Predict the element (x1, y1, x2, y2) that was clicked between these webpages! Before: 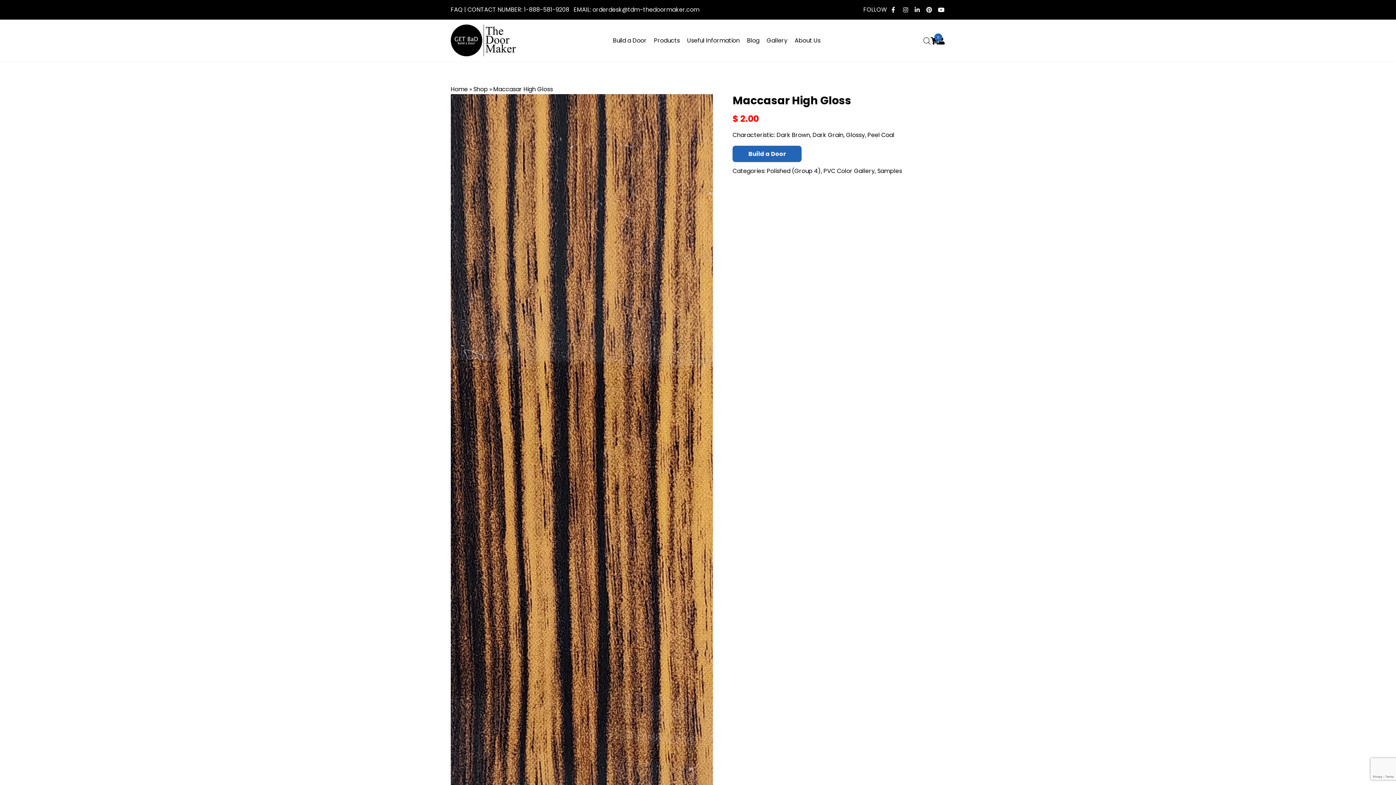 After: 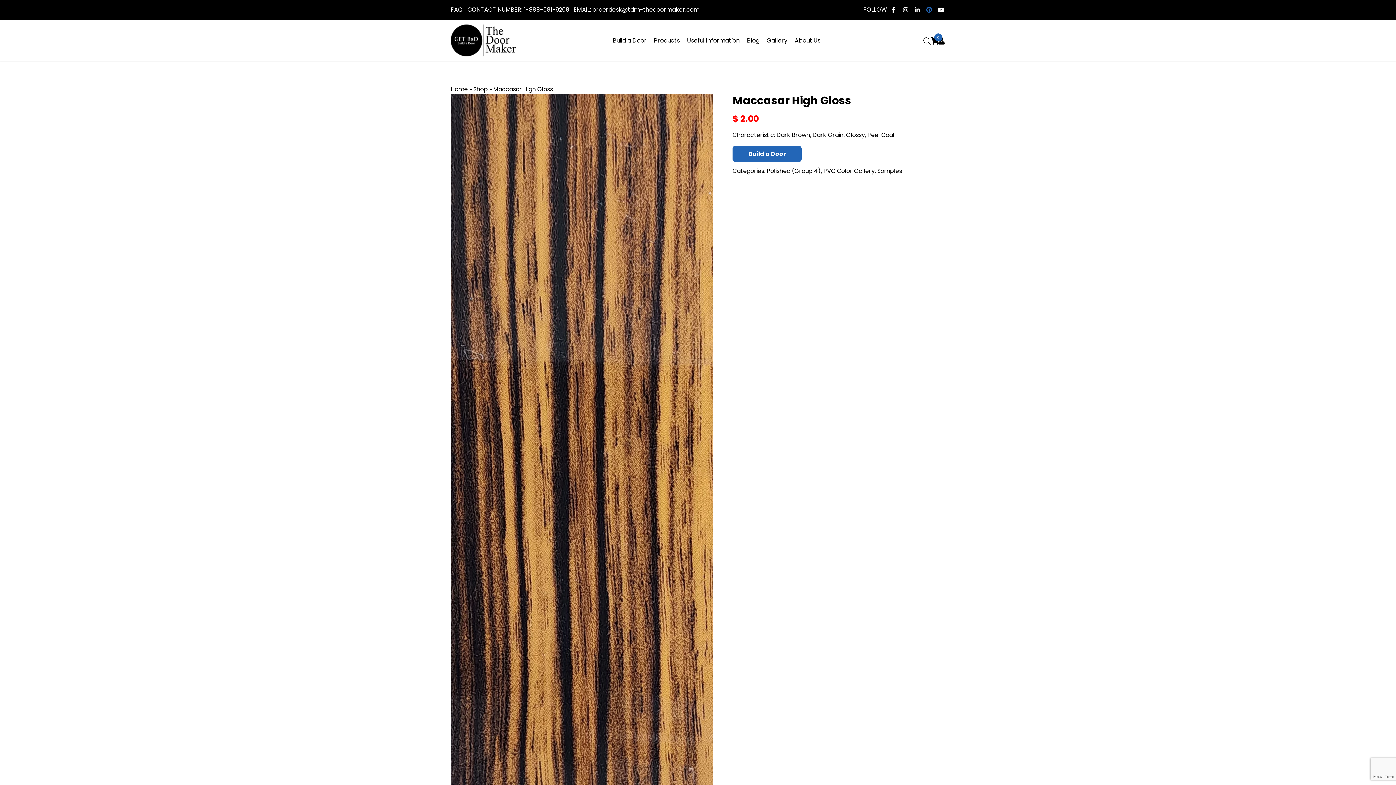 Action: bbox: (926, 6, 933, 13)